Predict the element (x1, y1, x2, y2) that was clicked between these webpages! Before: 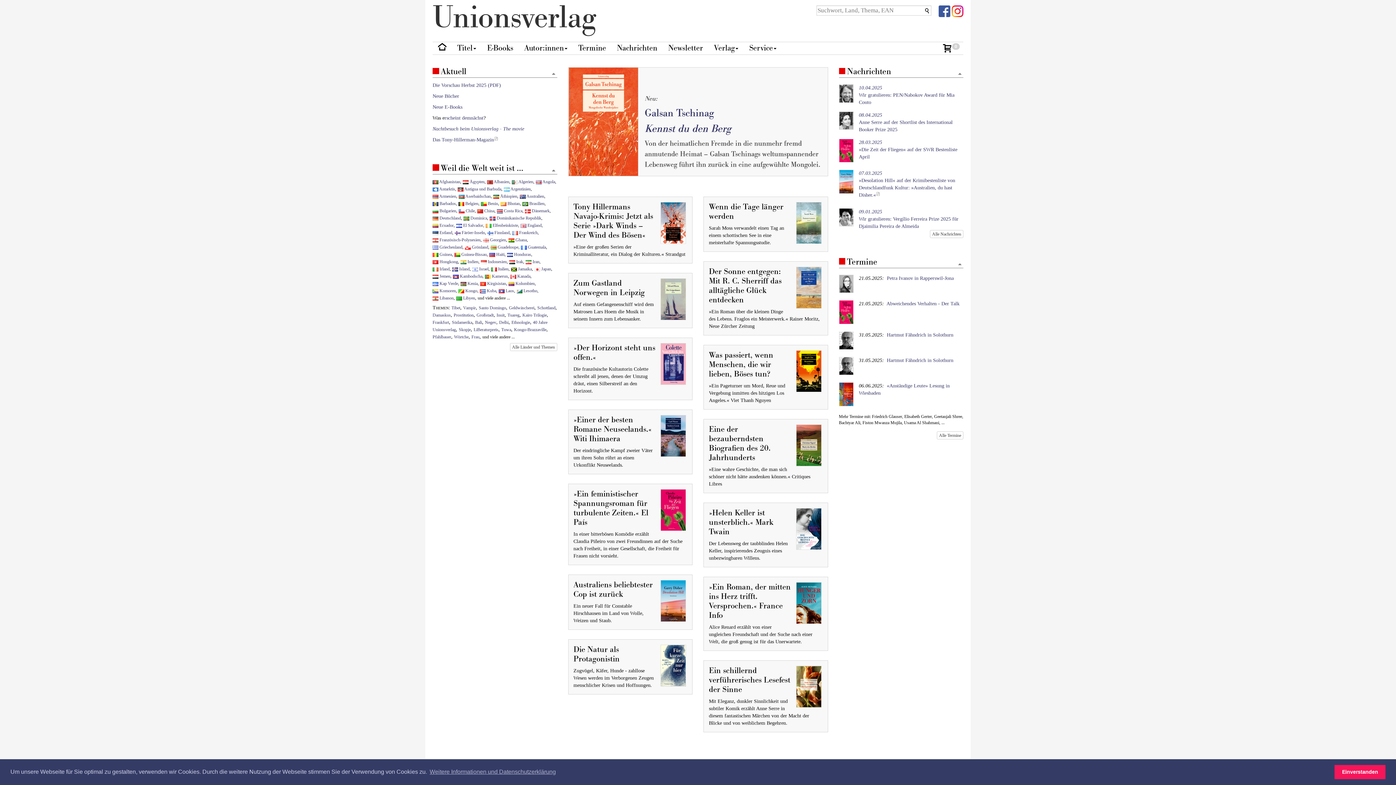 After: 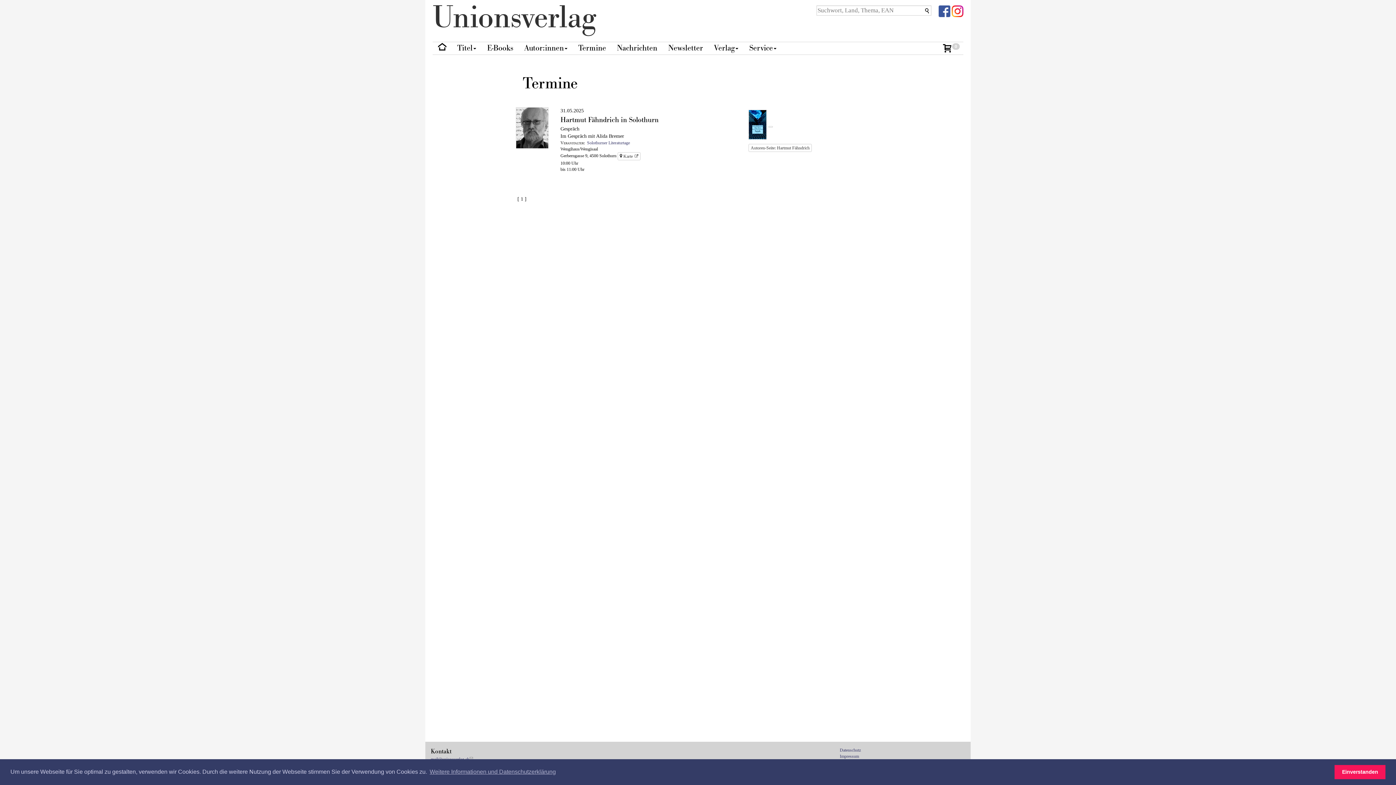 Action: label: Hartmut Fähndrich in Solothurn bbox: (887, 357, 953, 363)